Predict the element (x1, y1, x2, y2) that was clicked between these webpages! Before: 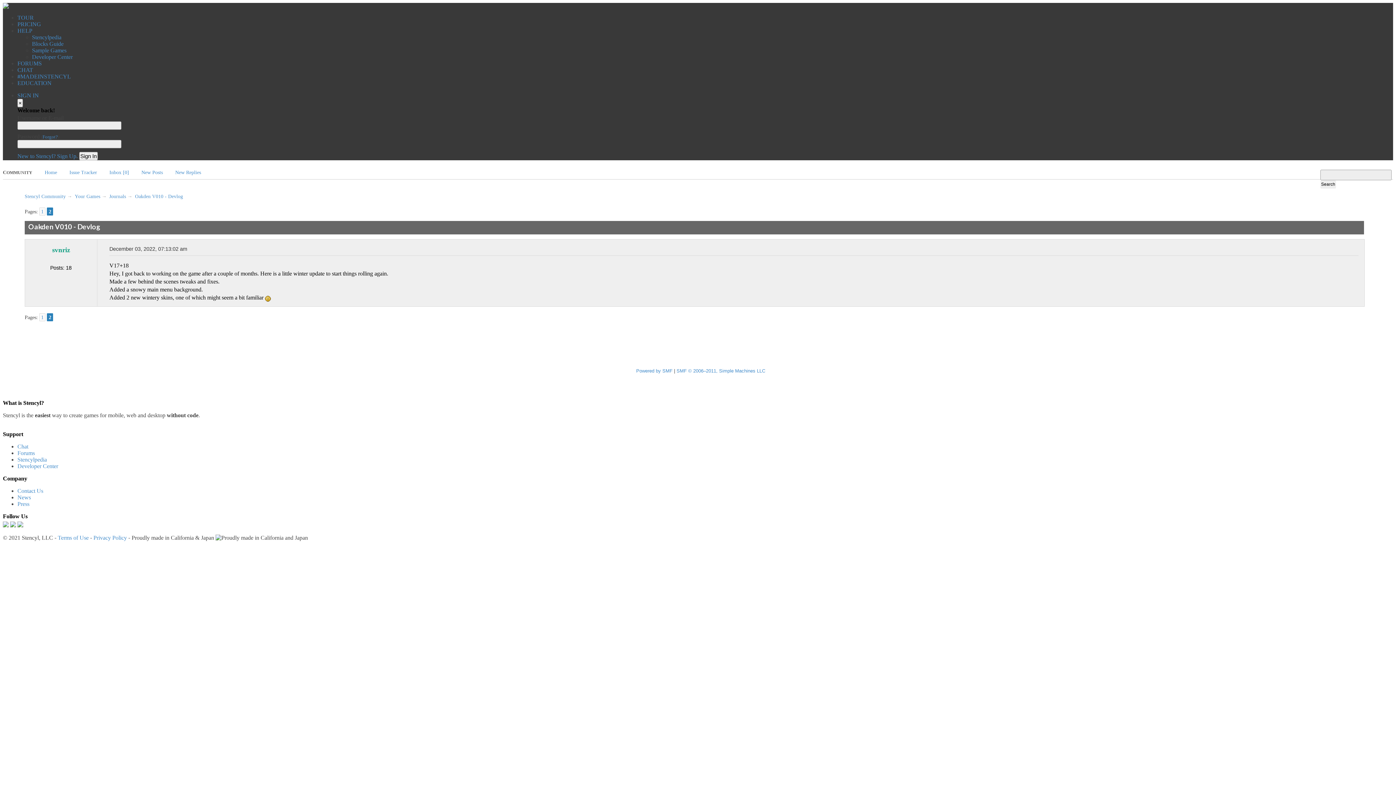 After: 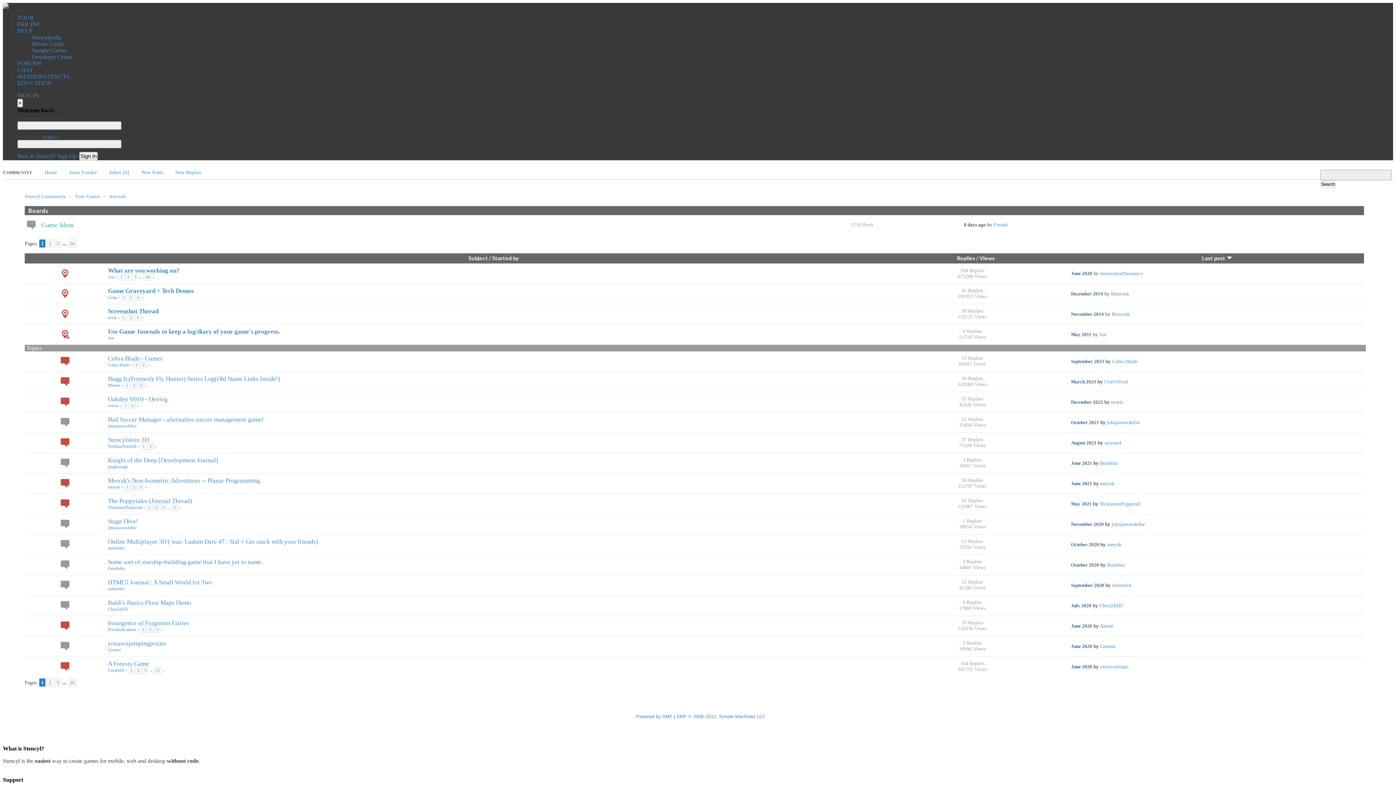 Action: label: Journals bbox: (109, 193, 126, 199)